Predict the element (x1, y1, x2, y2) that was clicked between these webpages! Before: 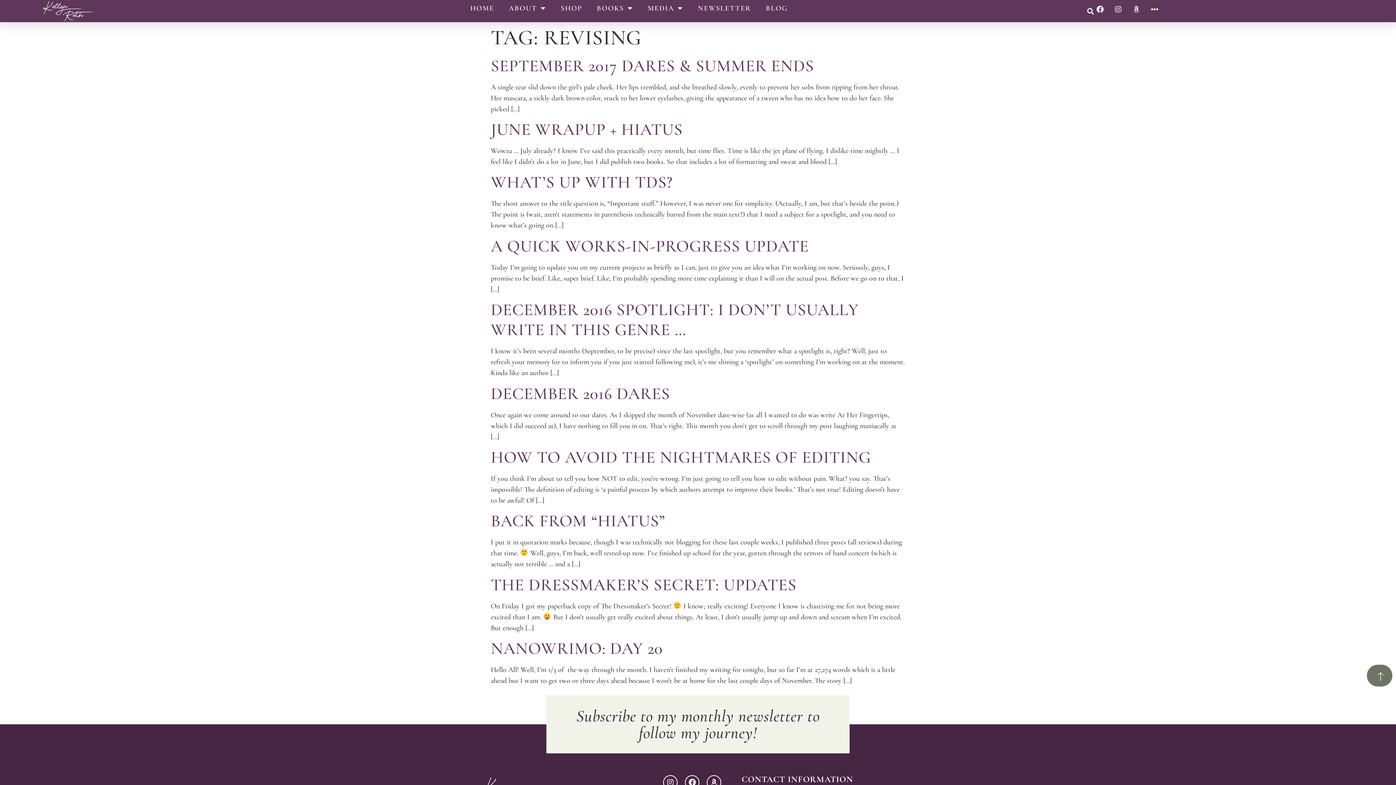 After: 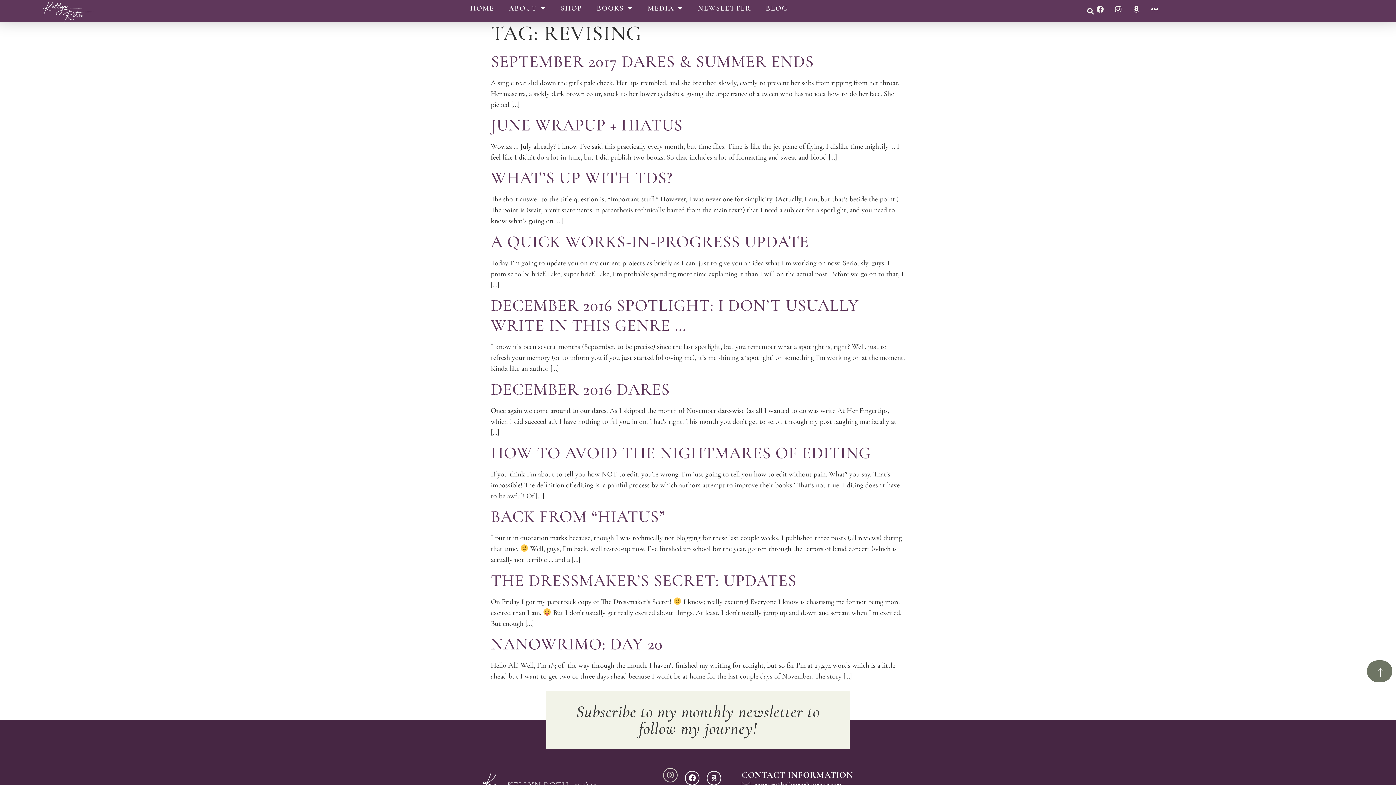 Action: label: Instagram bbox: (663, 775, 677, 790)